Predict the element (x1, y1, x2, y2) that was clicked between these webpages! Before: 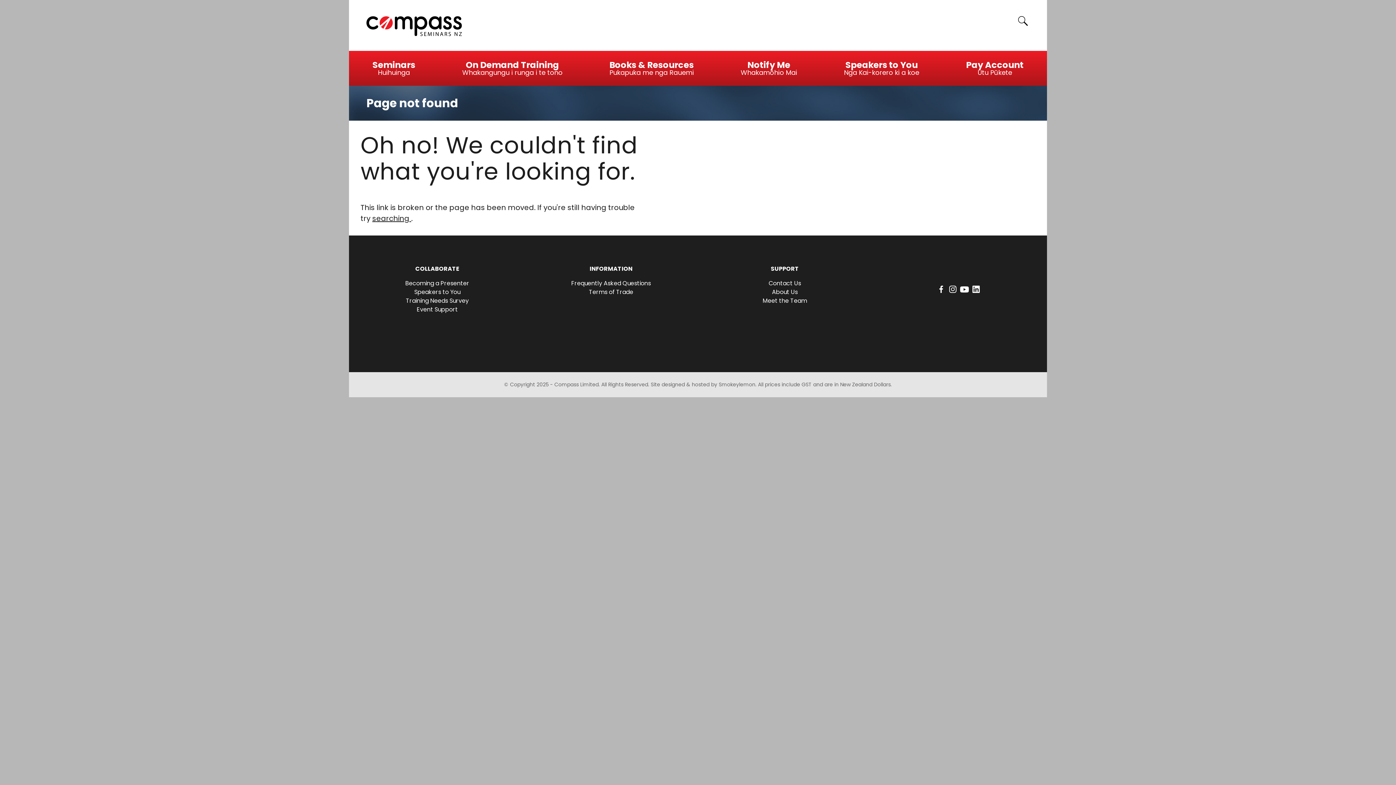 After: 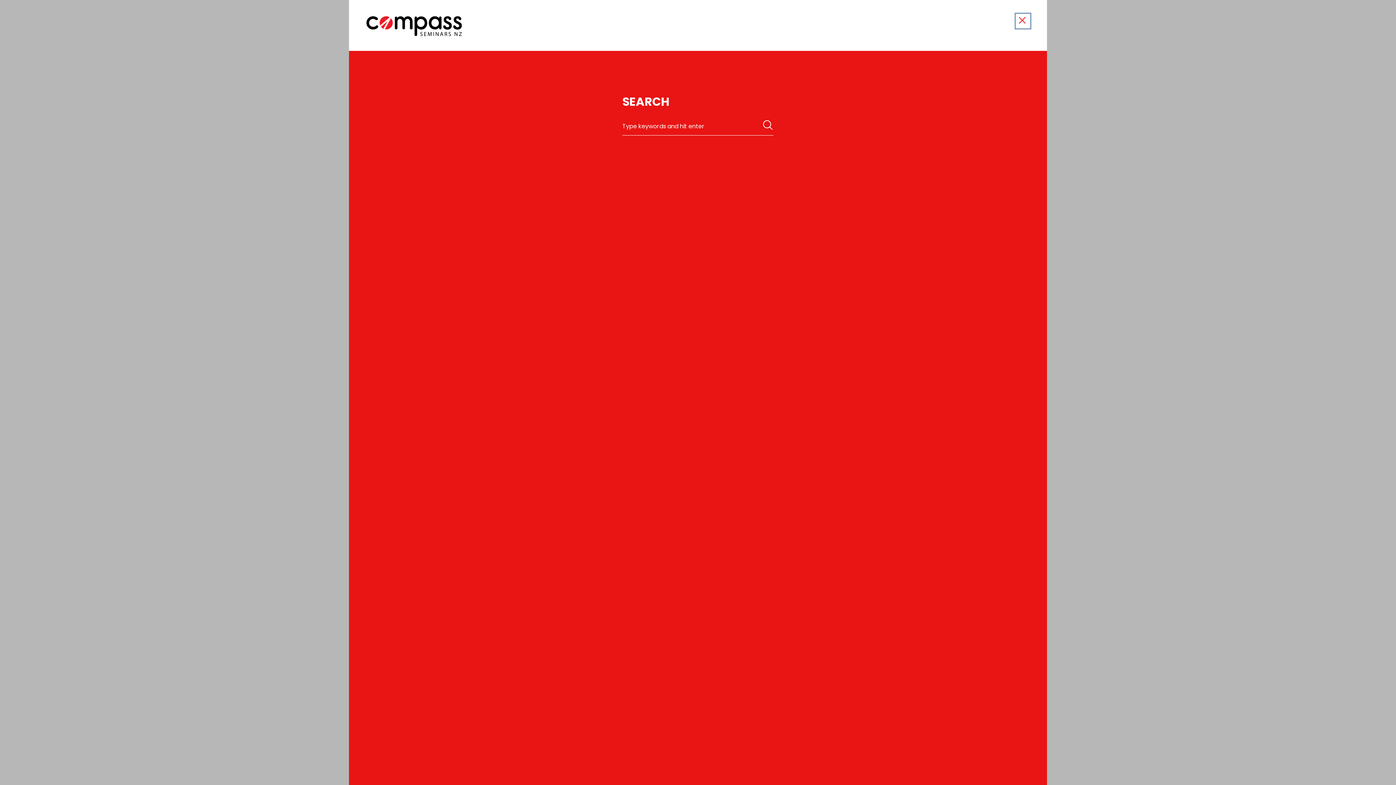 Action: bbox: (1016, 14, 1029, 27)